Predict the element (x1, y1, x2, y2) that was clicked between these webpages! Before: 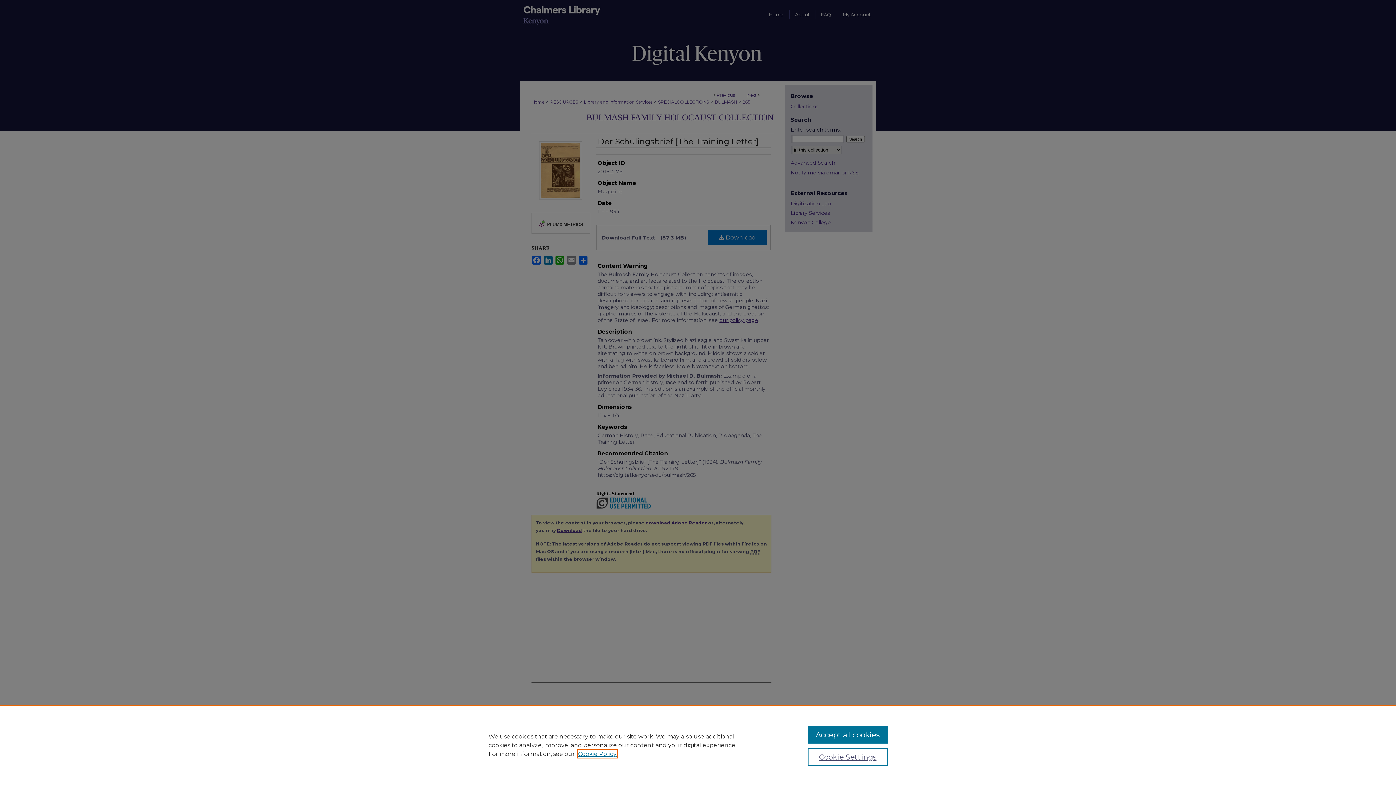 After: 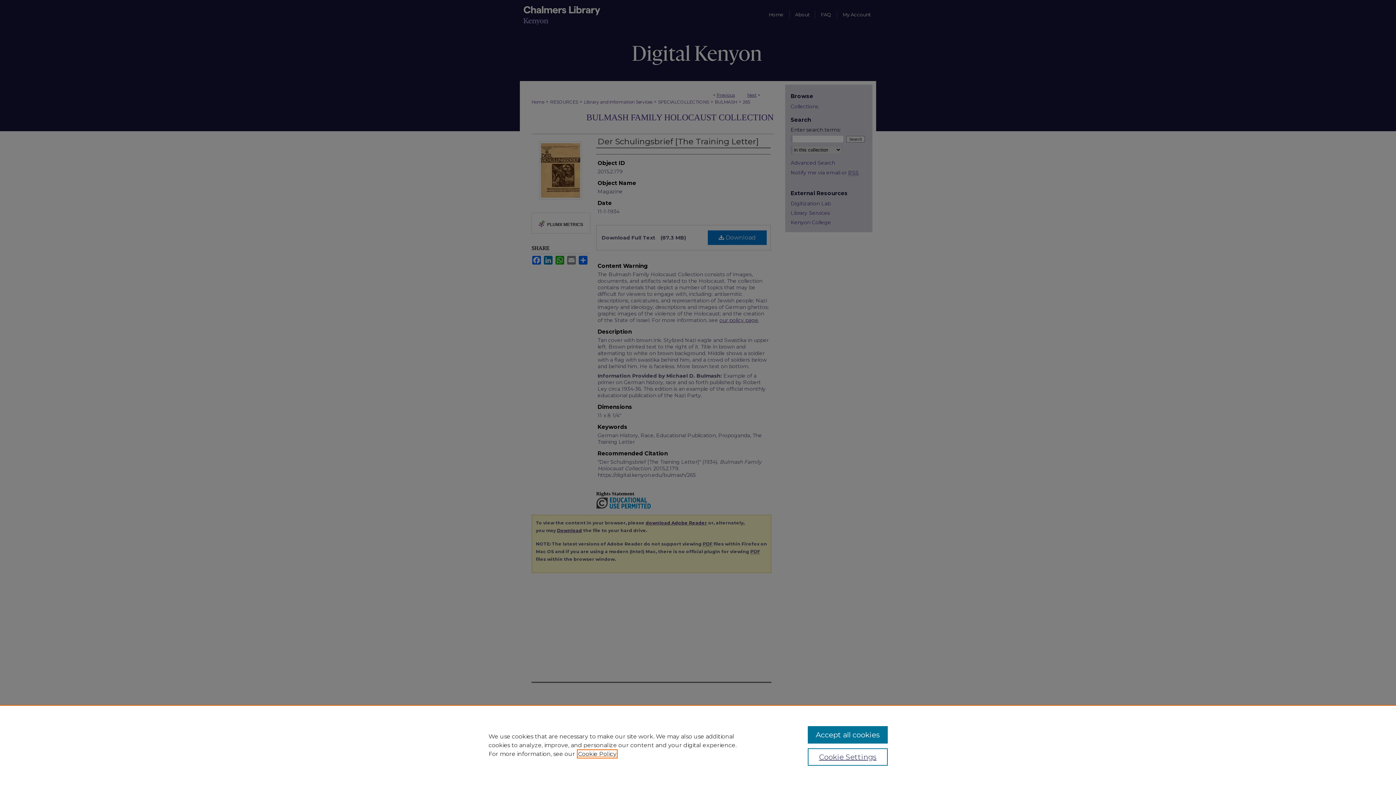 Action: label: , opens in a new tab bbox: (578, 750, 616, 757)